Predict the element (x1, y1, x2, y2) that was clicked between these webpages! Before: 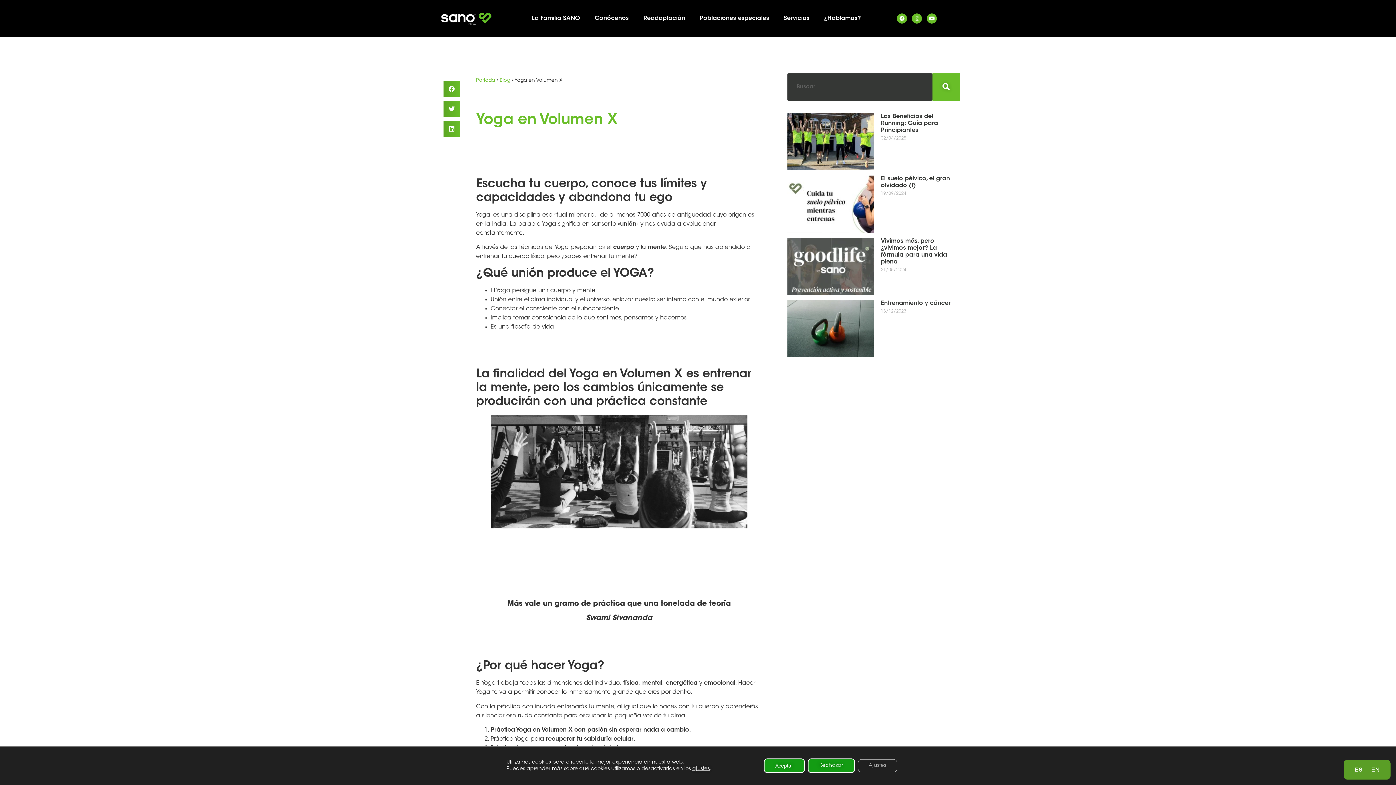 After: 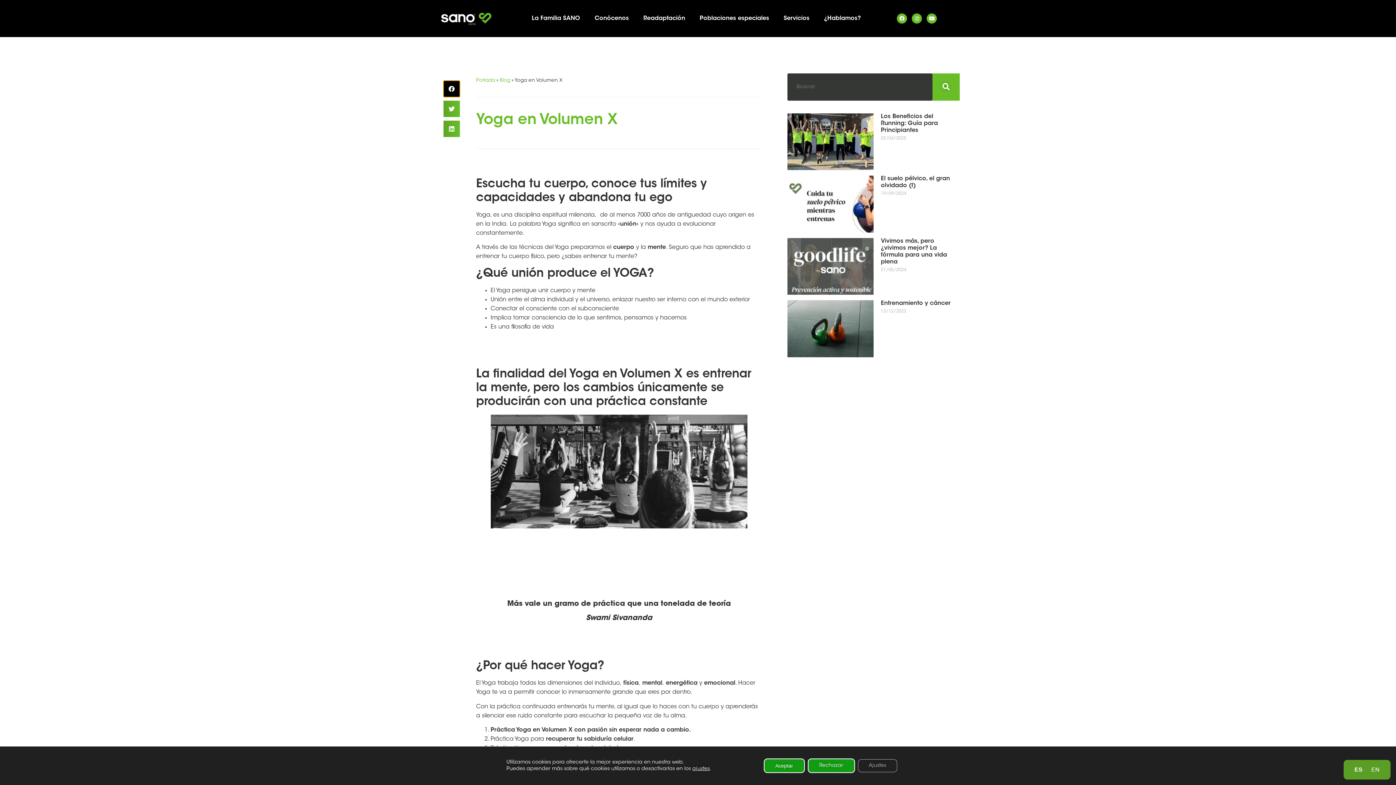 Action: bbox: (443, 80, 460, 97) label: Compartir en facebook